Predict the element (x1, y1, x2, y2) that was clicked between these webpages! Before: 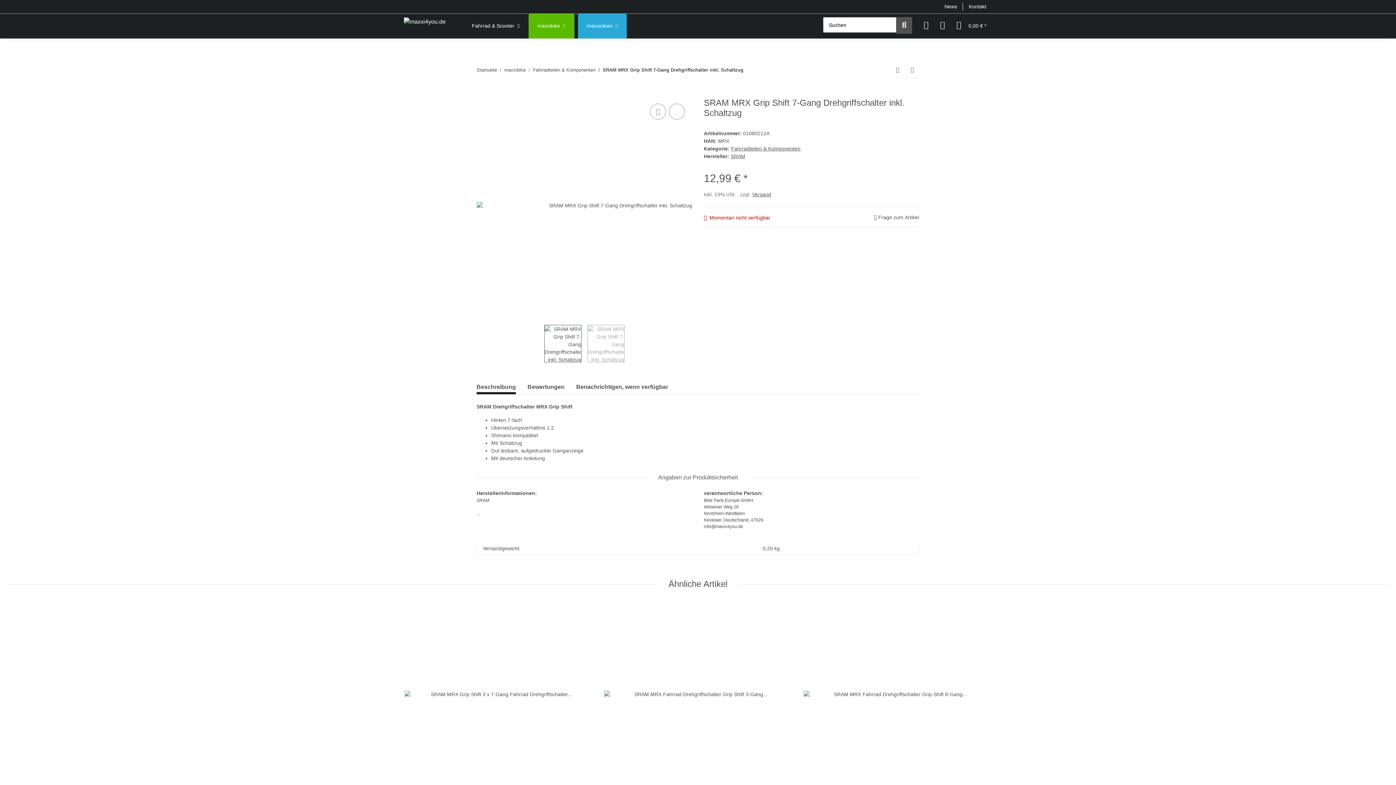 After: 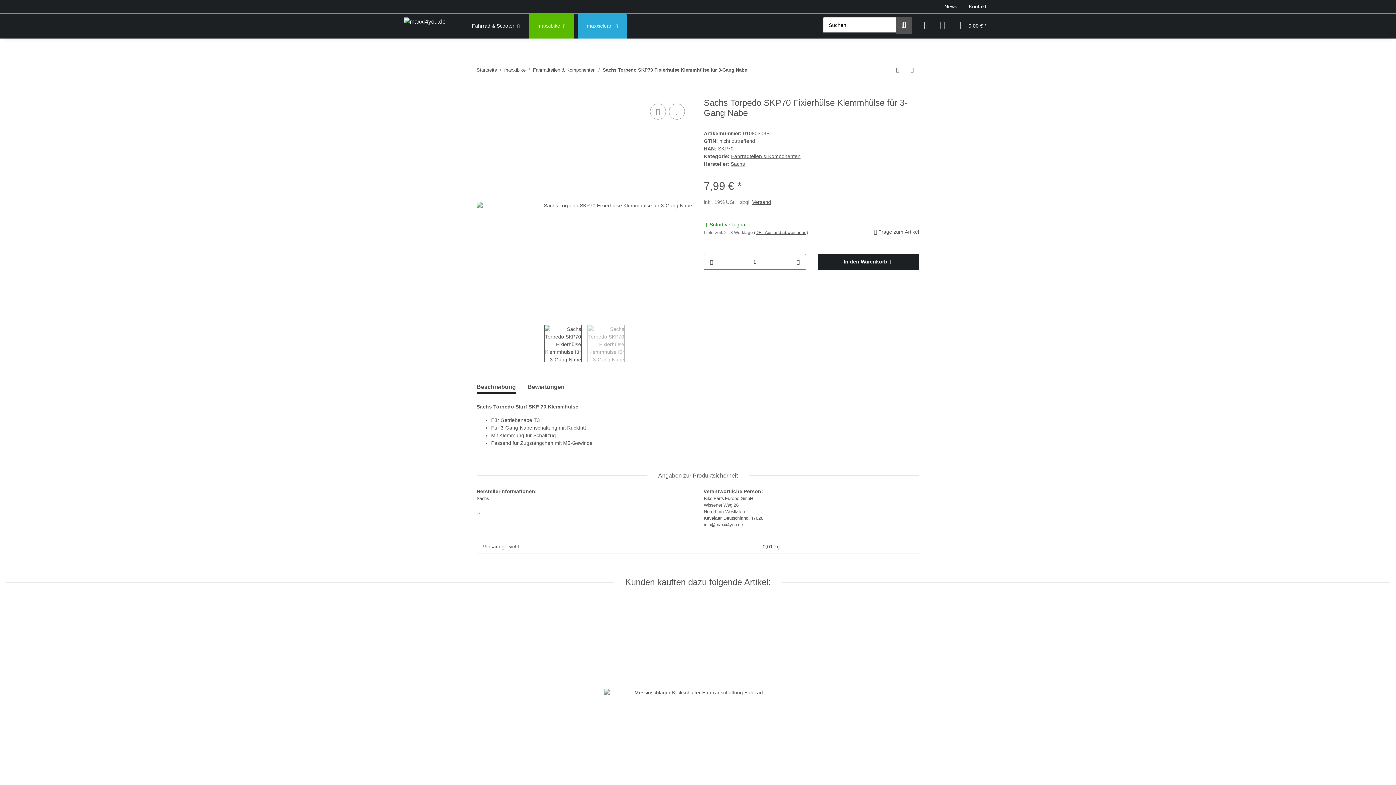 Action: bbox: (905, 62, 919, 77) label: zum nächsten Artikel: Sachs Torpedo SKP70 Fixierhülse Klemmhülse für 3-Gang Nabe